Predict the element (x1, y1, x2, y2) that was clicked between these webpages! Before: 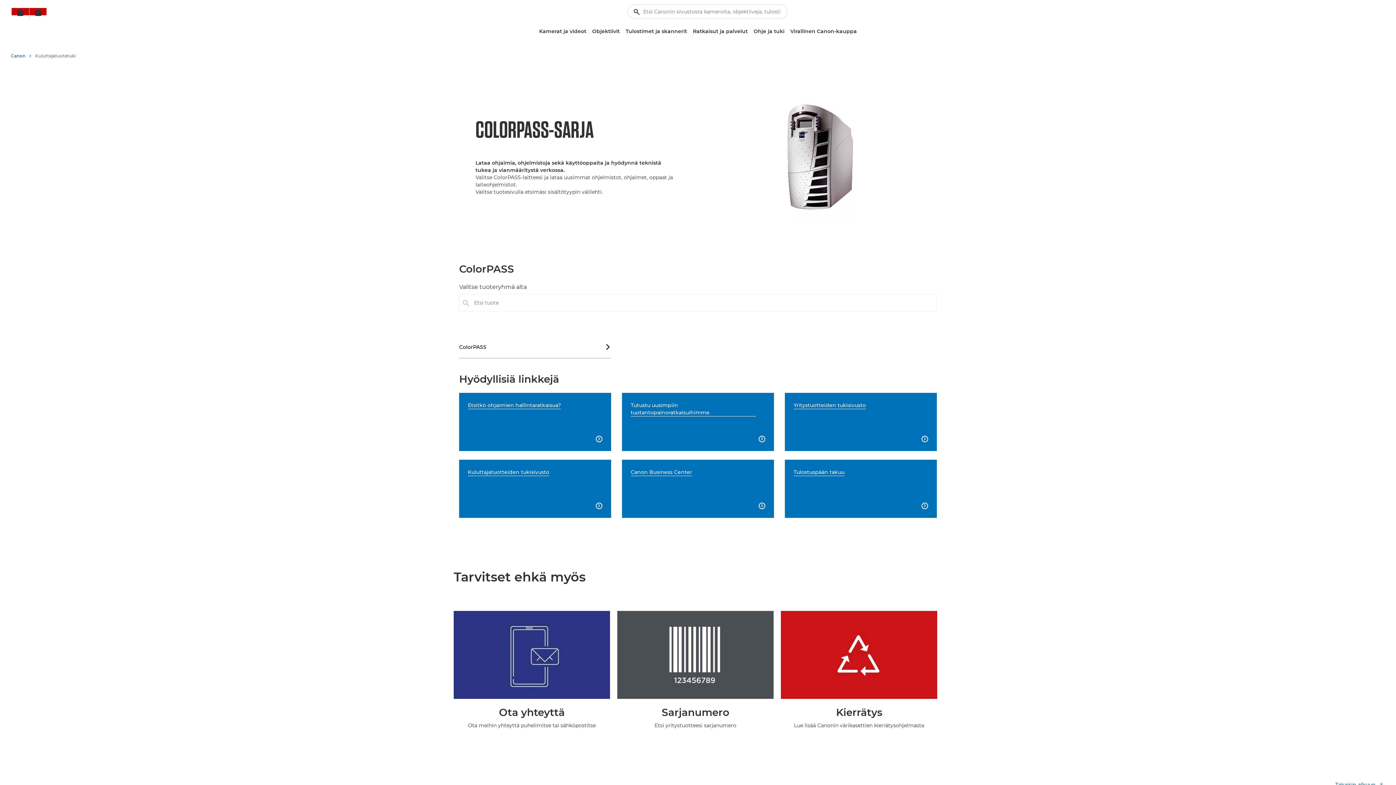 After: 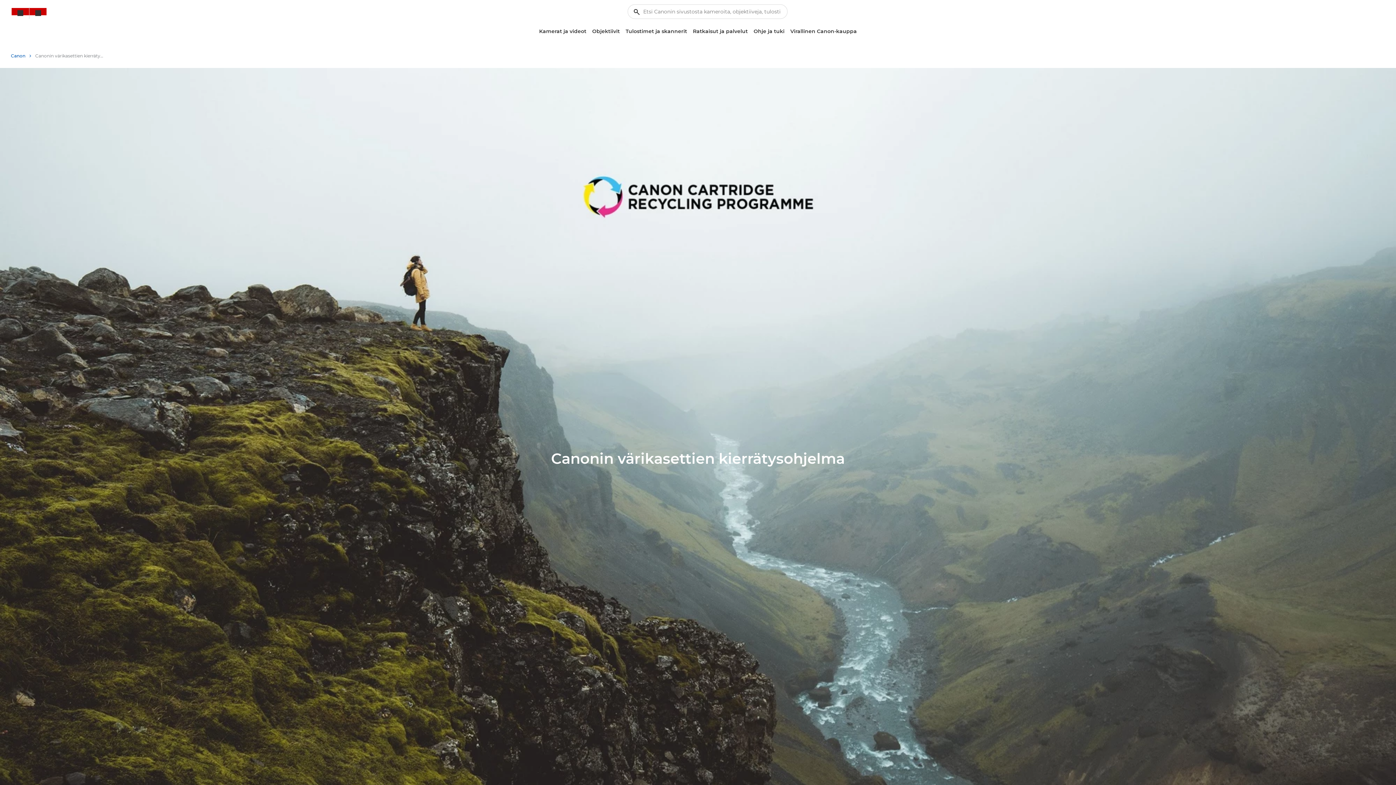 Action: label: Kierrätys bbox: (781, 706, 937, 719)